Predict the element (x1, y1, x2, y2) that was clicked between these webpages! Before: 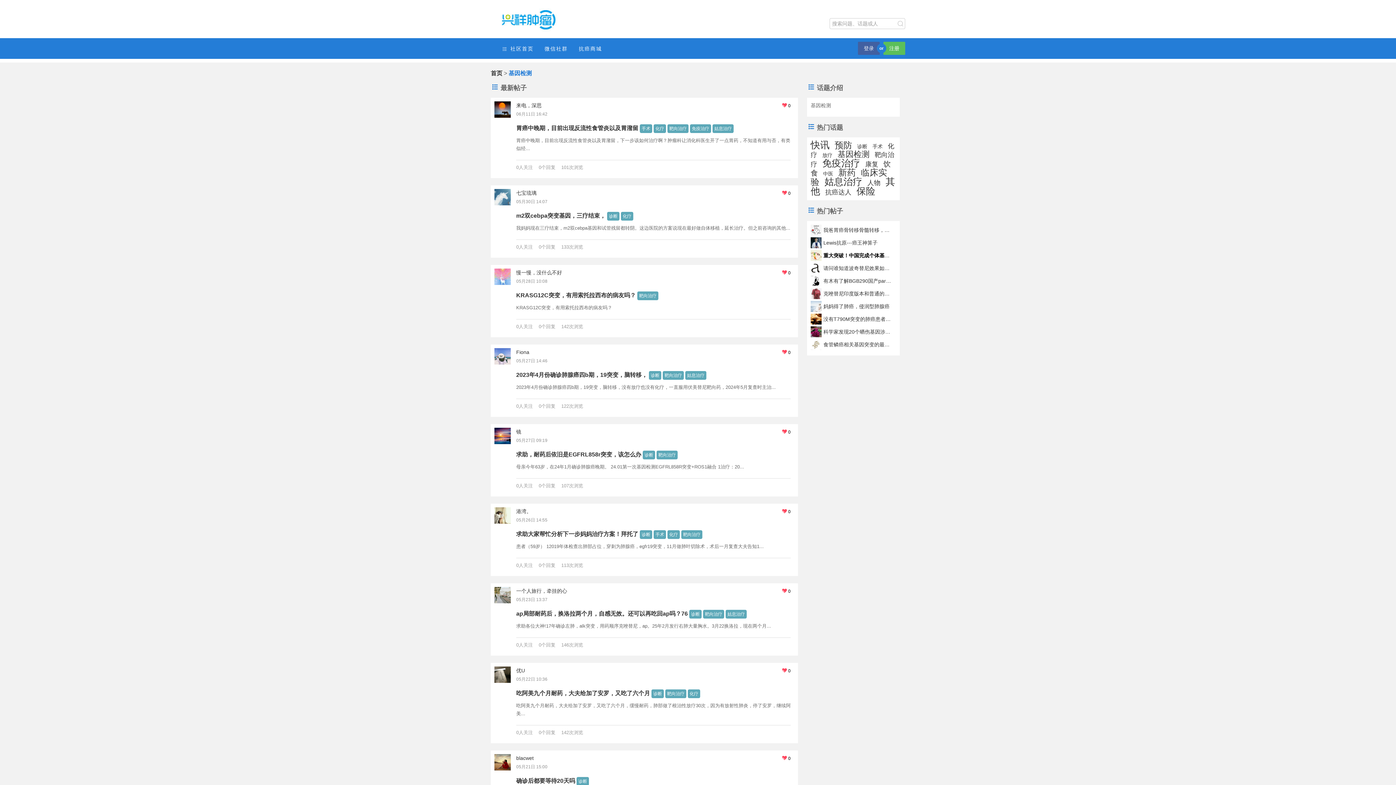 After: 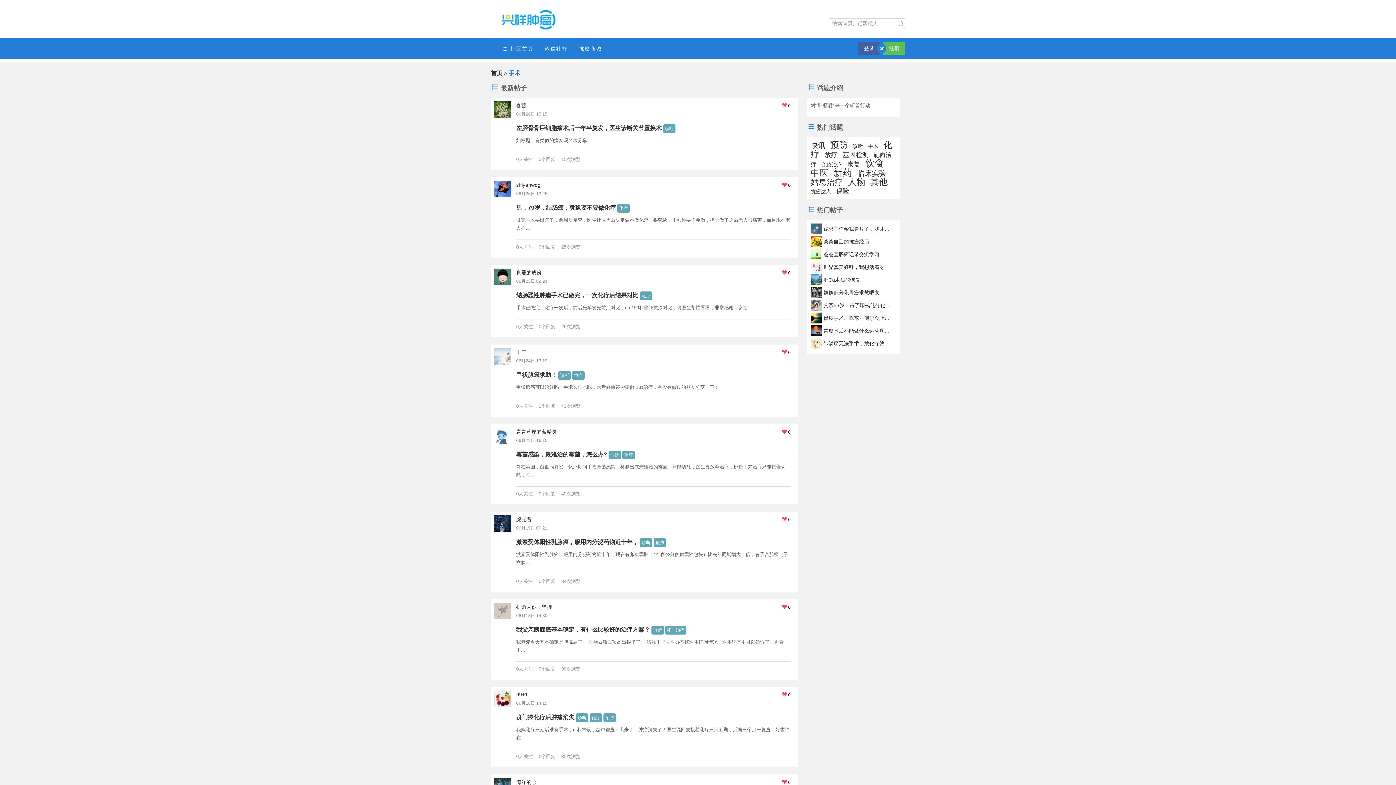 Action: label: 手术 bbox: (872, 143, 882, 149)